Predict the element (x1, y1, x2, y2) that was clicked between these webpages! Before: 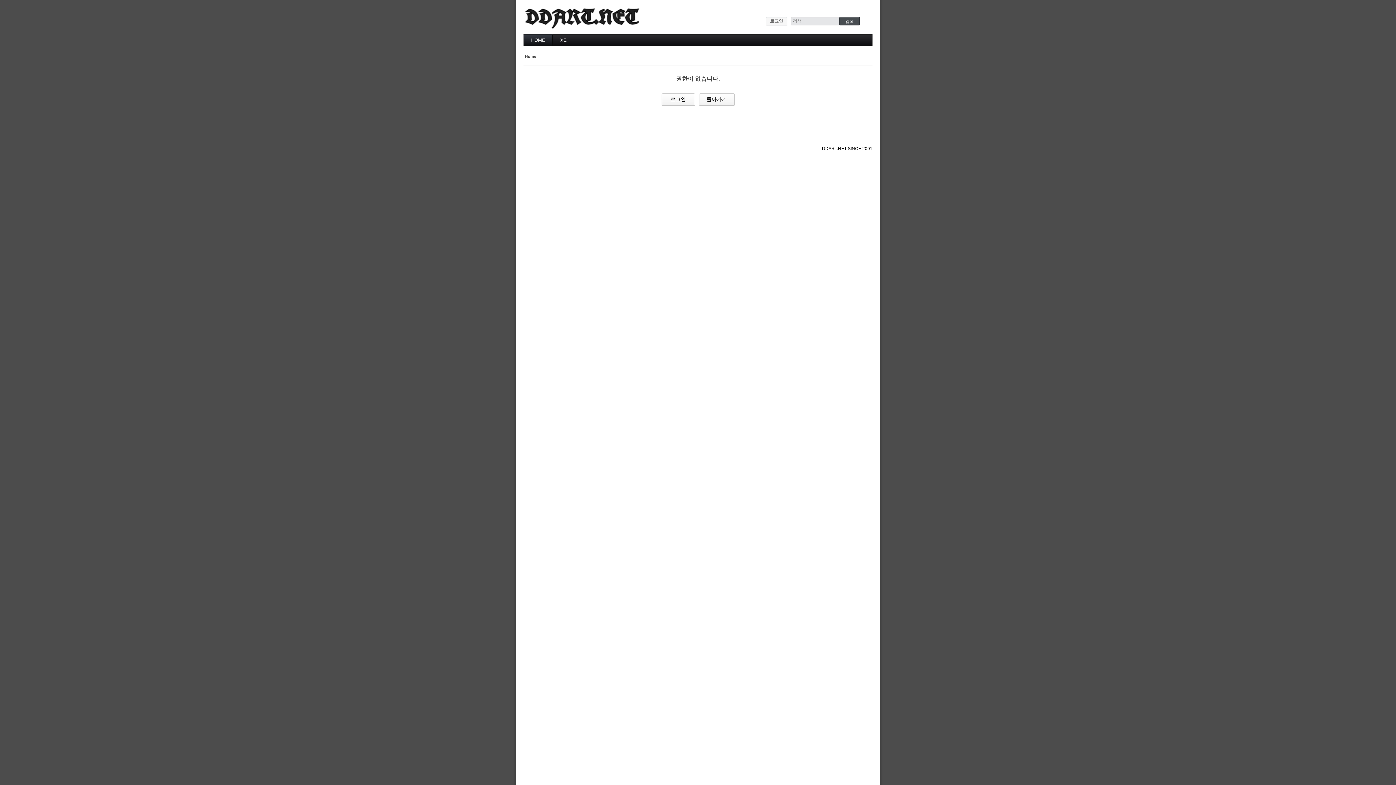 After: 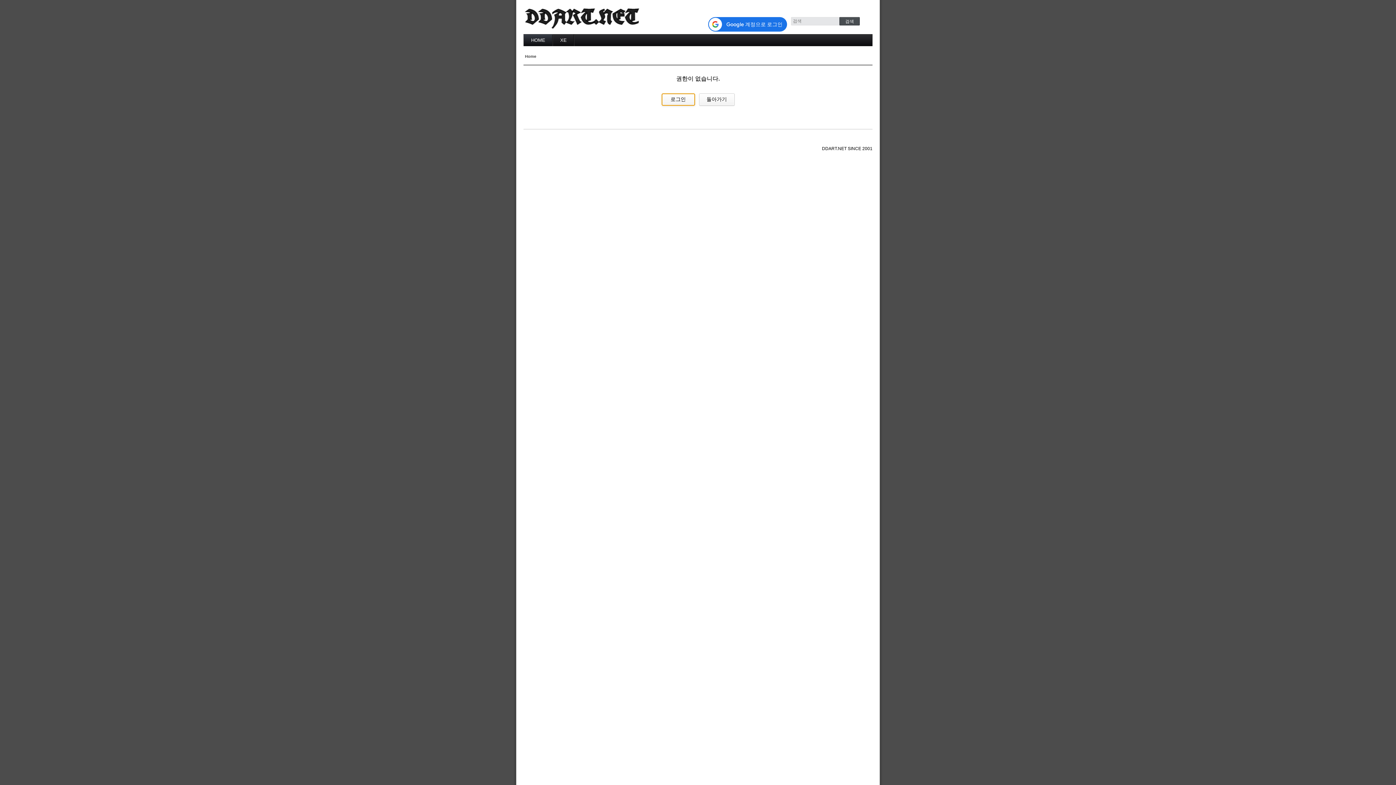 Action: label: 로그인 bbox: (661, 93, 695, 105)